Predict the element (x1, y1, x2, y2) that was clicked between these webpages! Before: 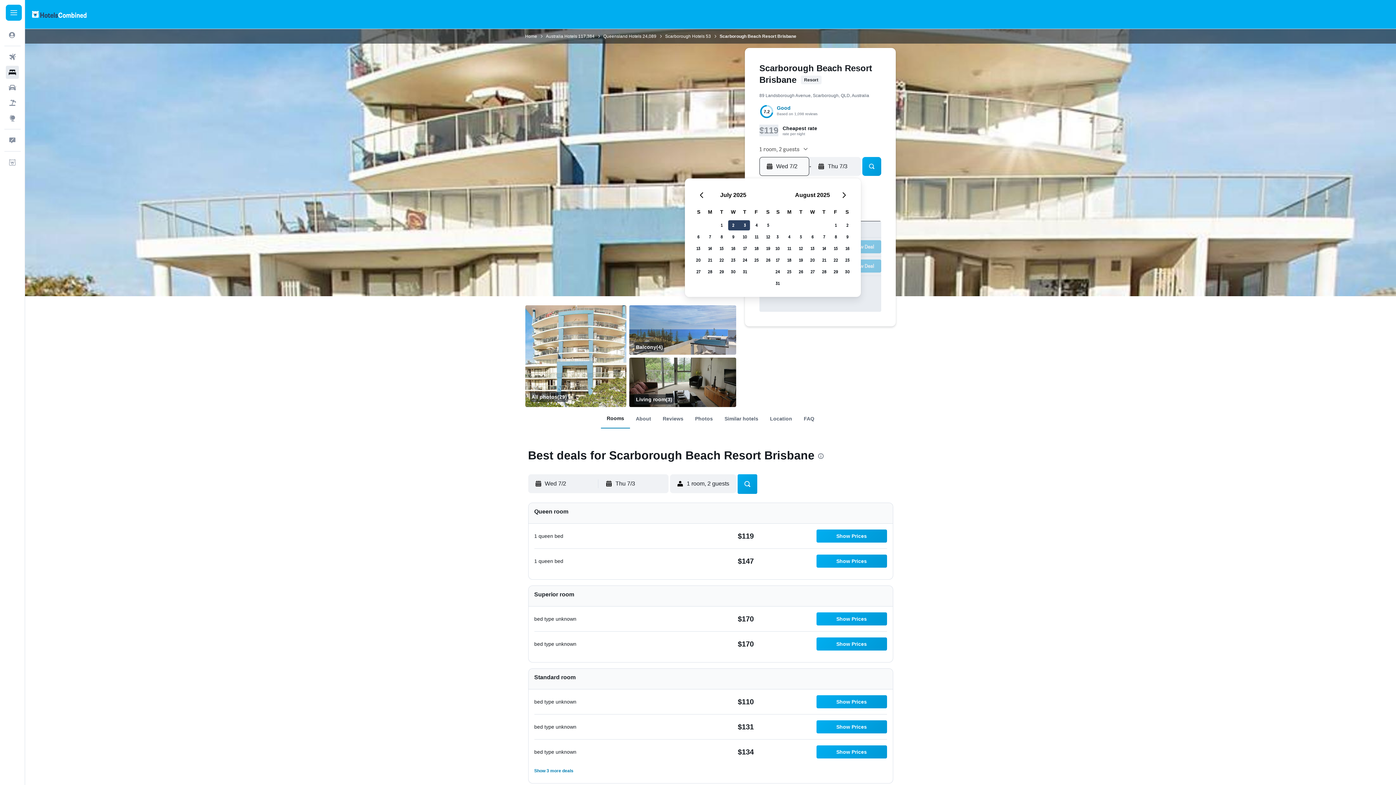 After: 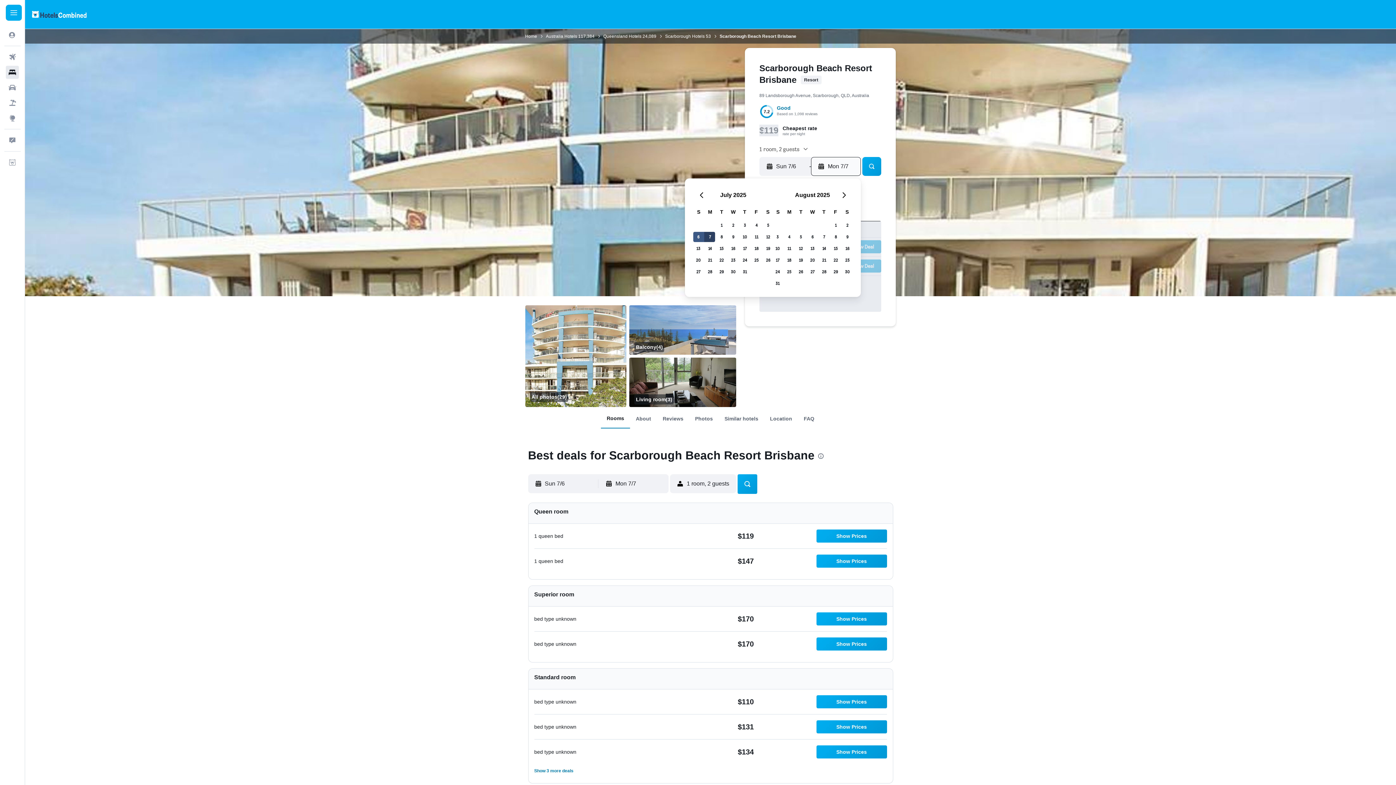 Action: bbox: (692, 231, 704, 242) label: July 6, 2025